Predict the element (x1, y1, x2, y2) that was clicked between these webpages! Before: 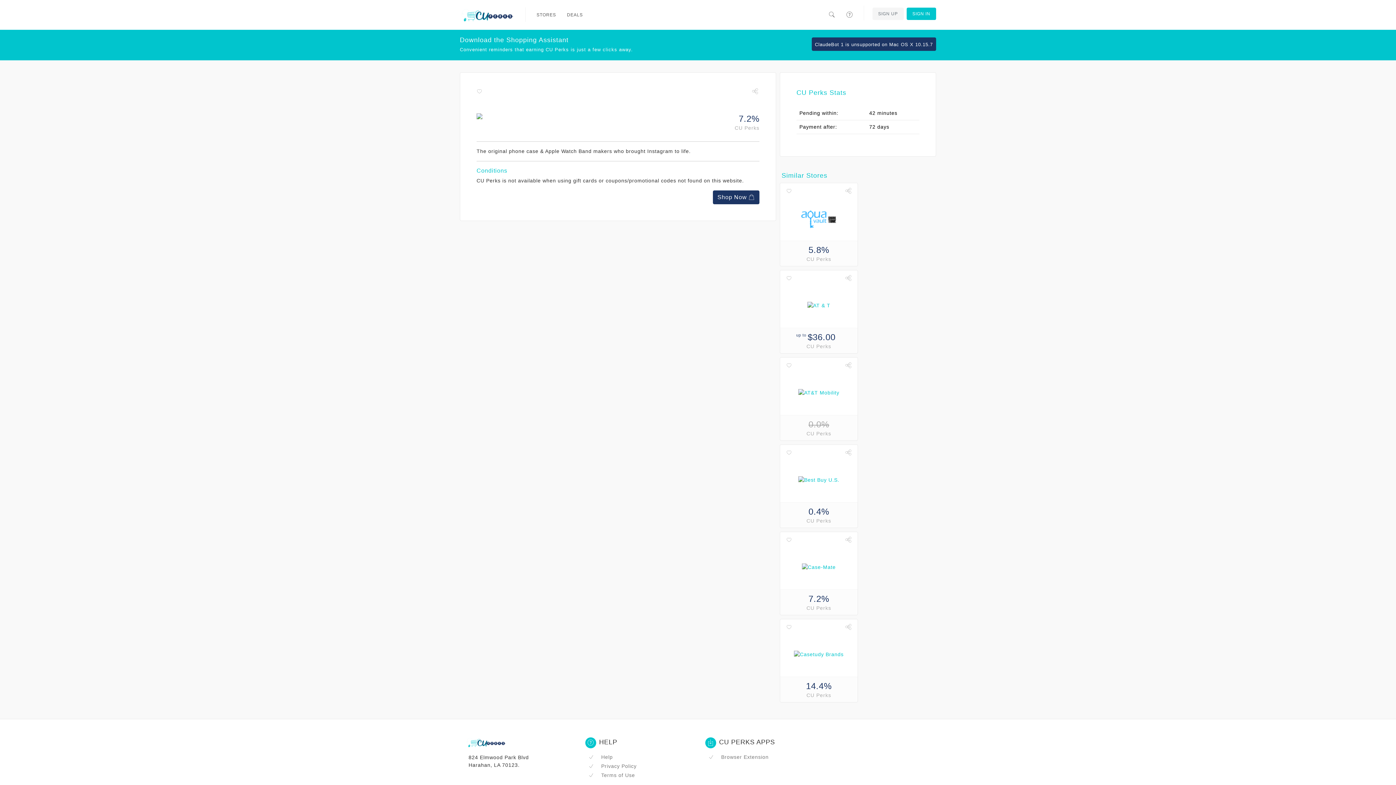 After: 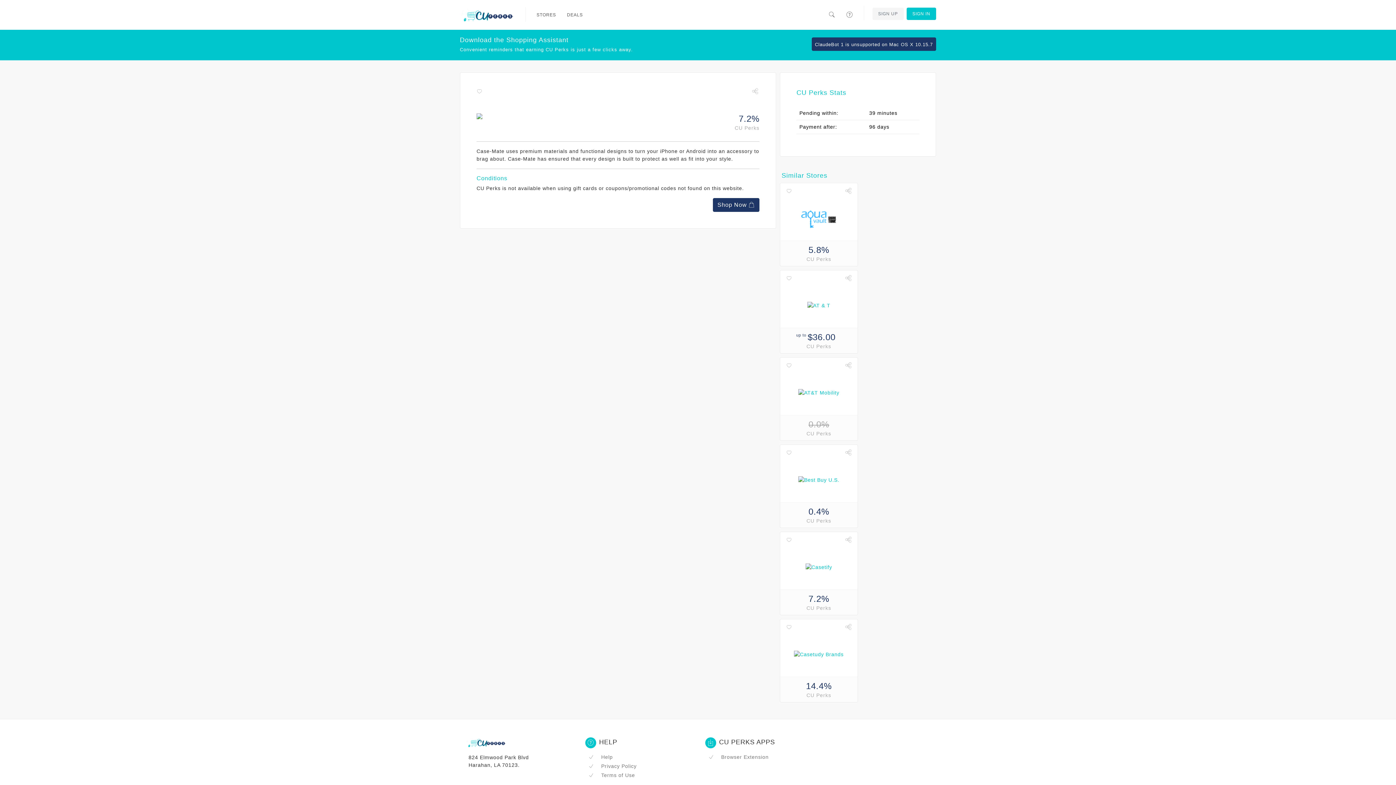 Action: bbox: (780, 592, 857, 611) label: 7.2%
CU Perks